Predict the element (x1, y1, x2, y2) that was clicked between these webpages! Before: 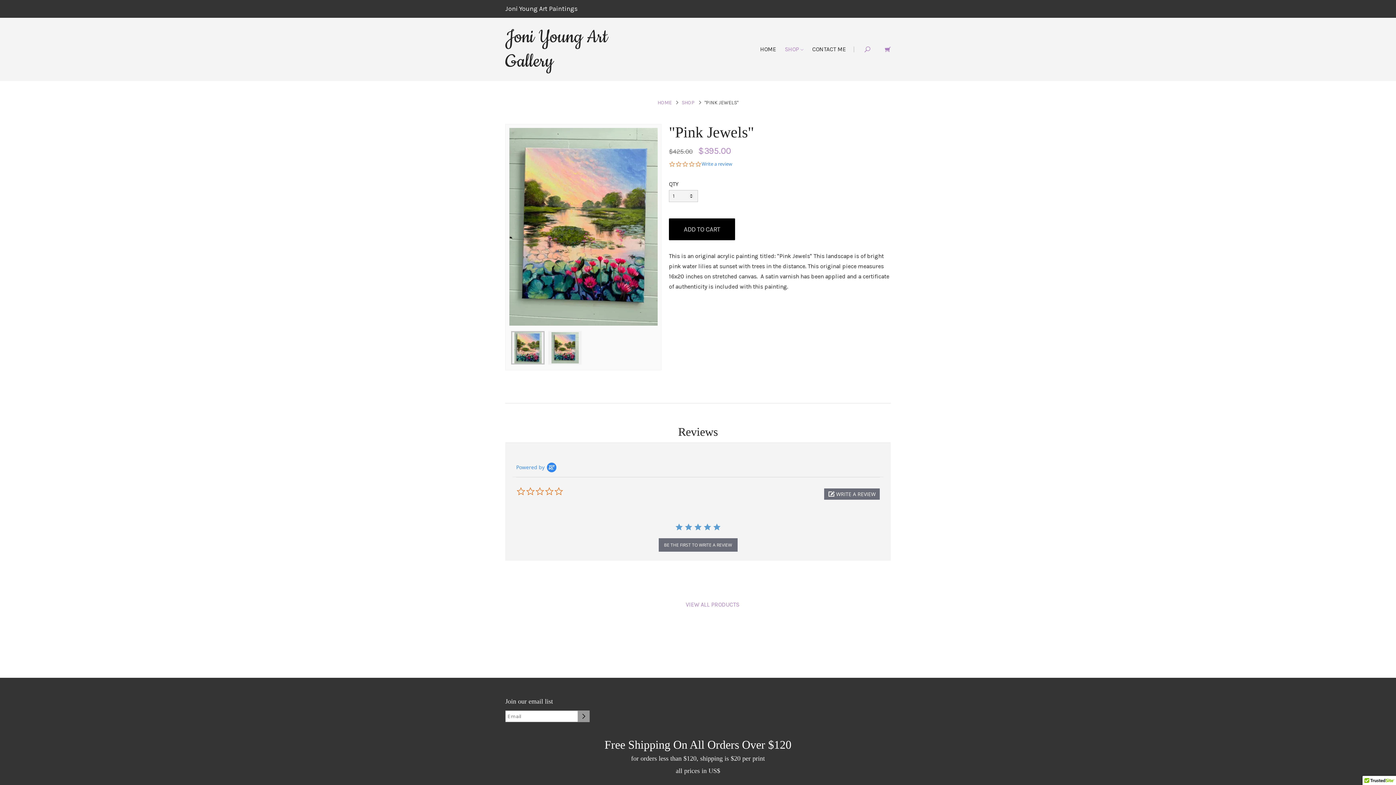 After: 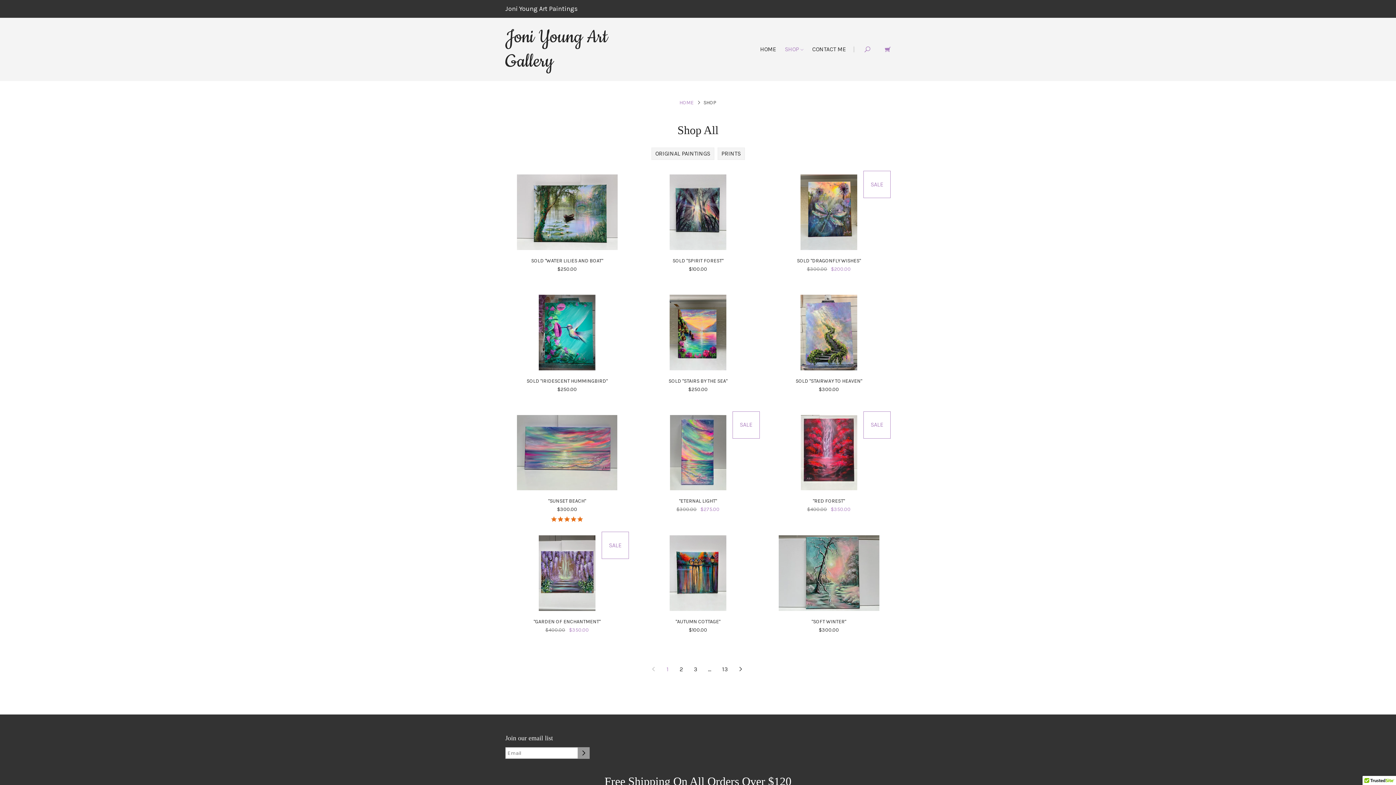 Action: bbox: (686, 601, 739, 608) label: VIEW ALL PRODUCTS